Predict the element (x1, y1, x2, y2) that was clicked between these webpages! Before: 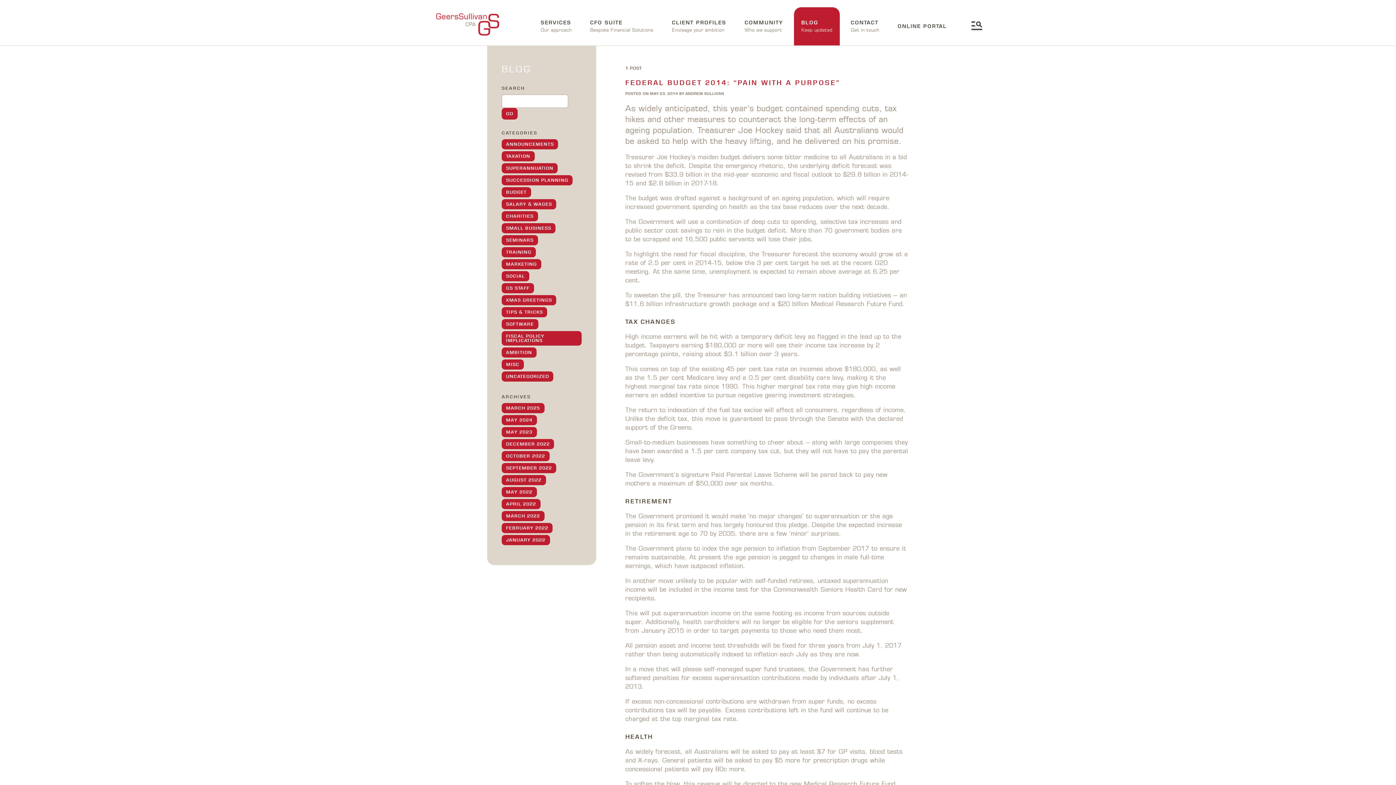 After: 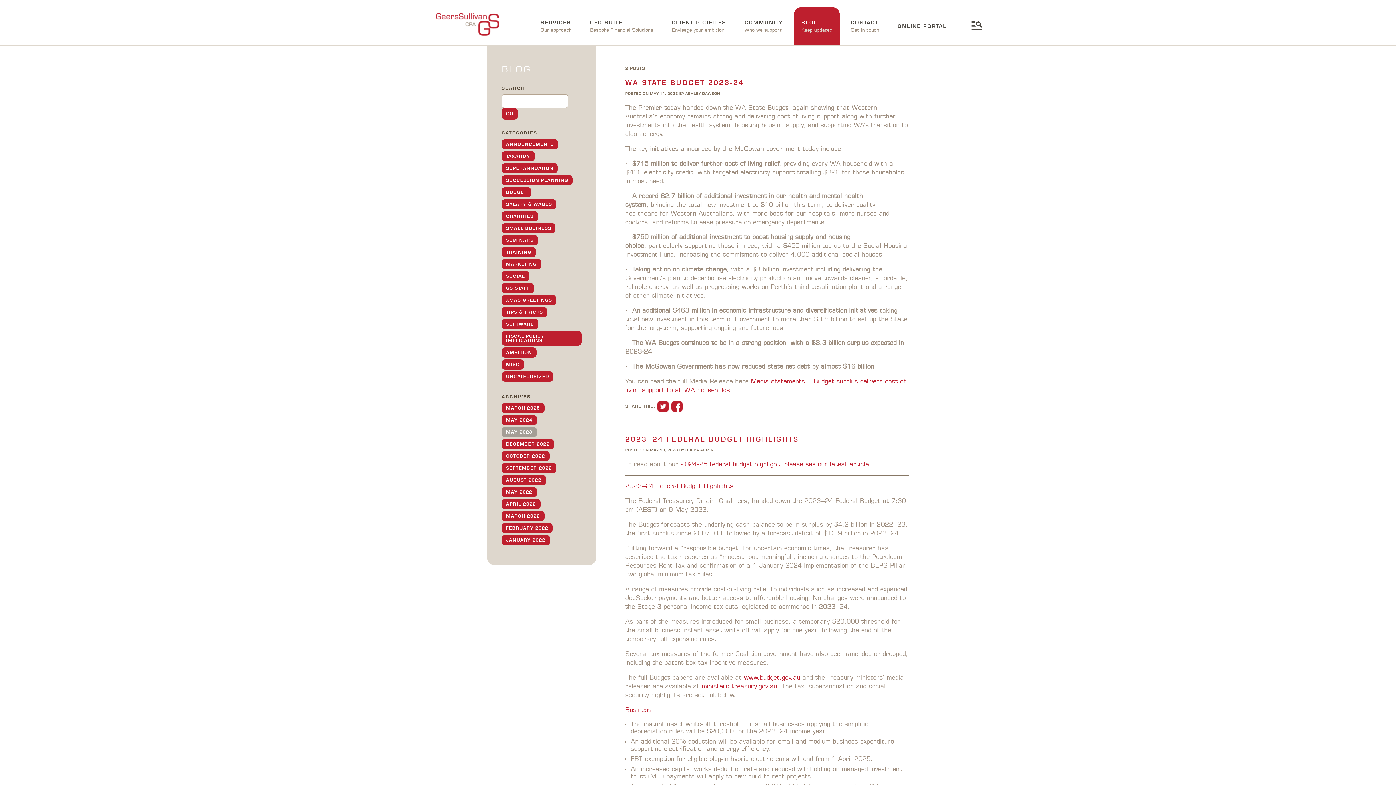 Action: label: MAY 2023 bbox: (501, 427, 536, 437)